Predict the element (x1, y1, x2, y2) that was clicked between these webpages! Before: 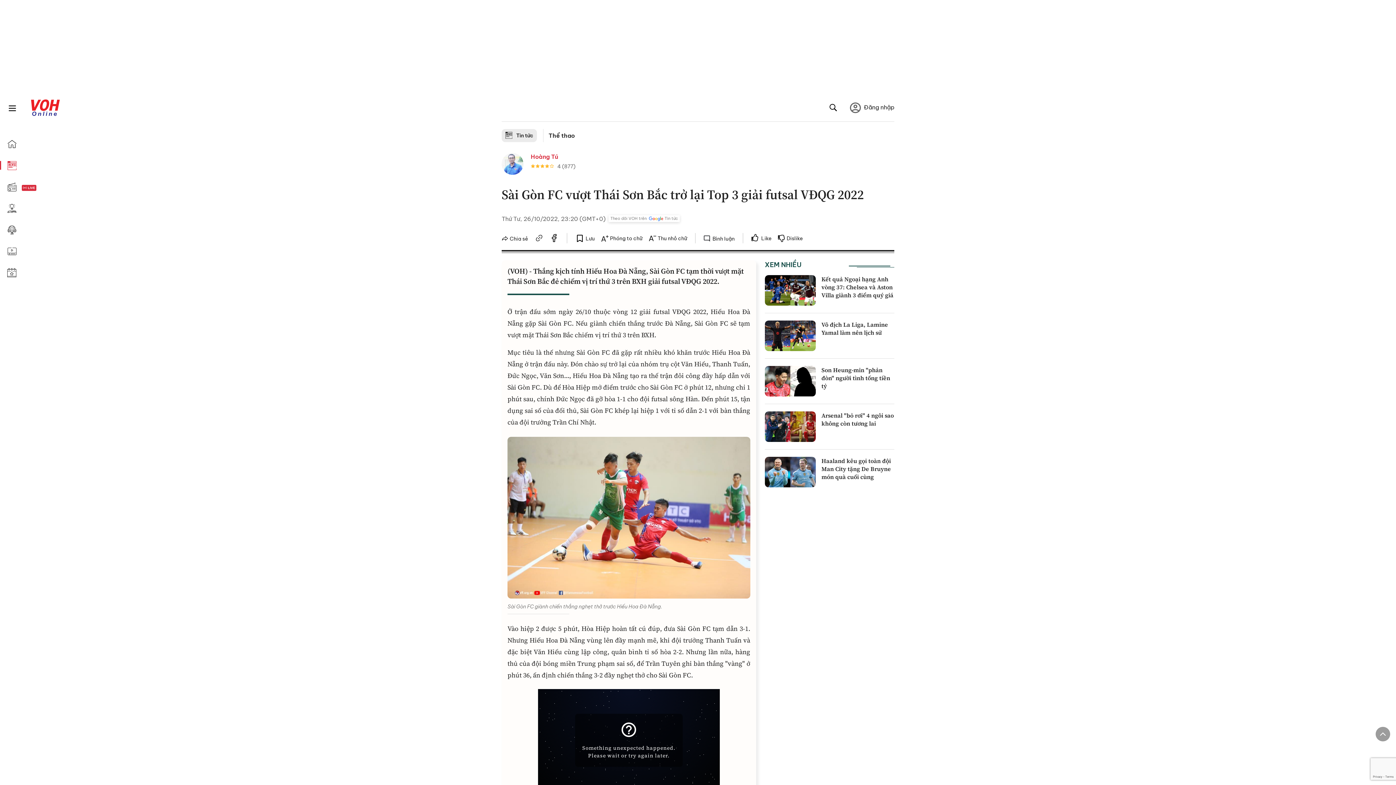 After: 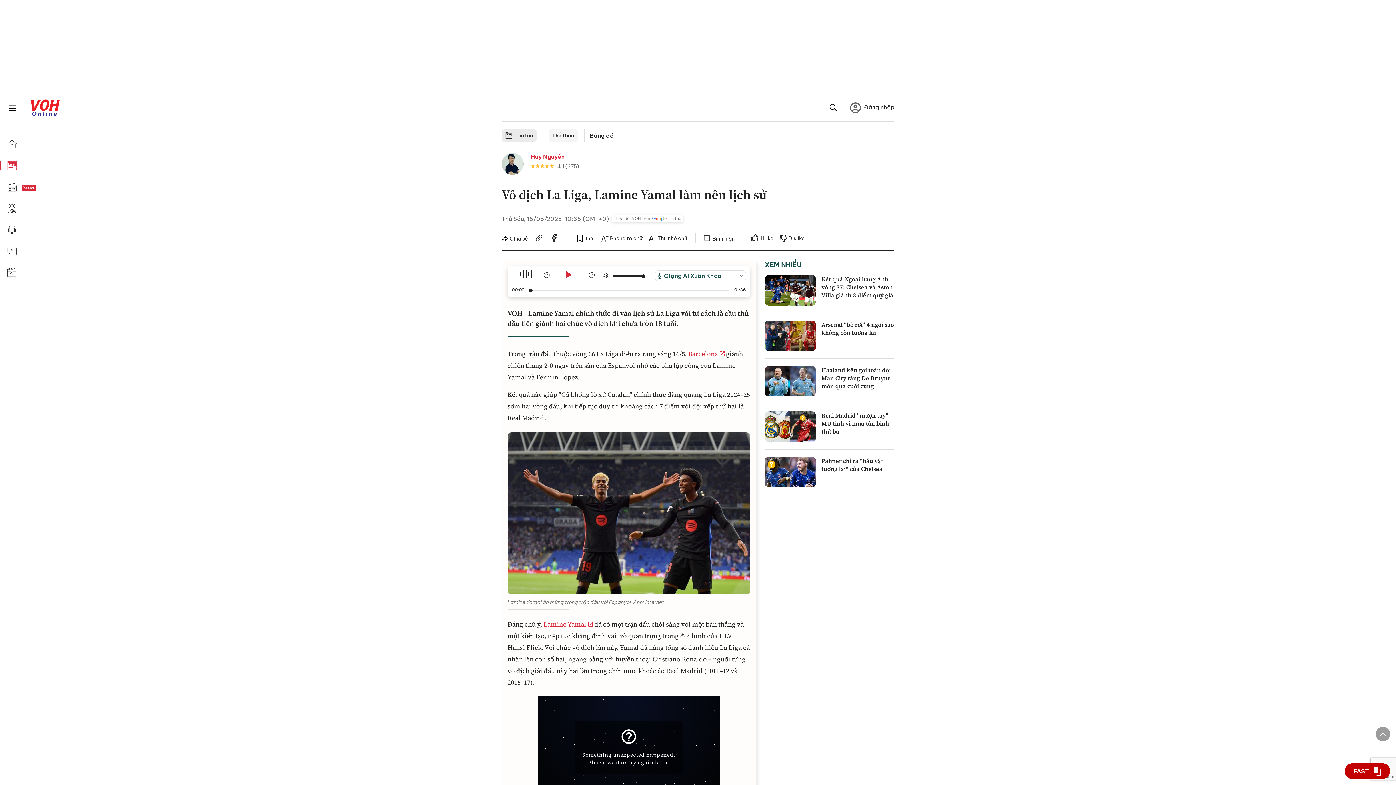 Action: bbox: (764, 320, 815, 351)